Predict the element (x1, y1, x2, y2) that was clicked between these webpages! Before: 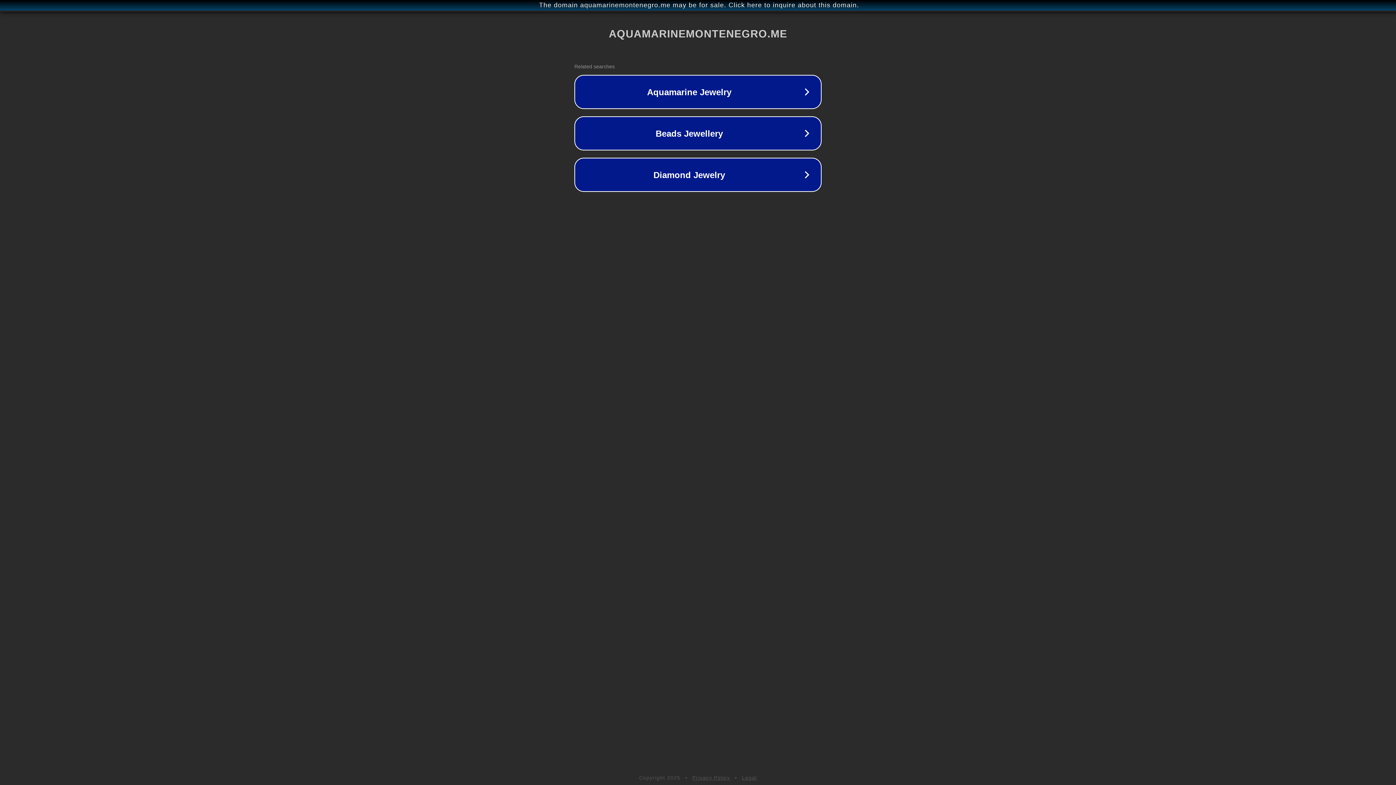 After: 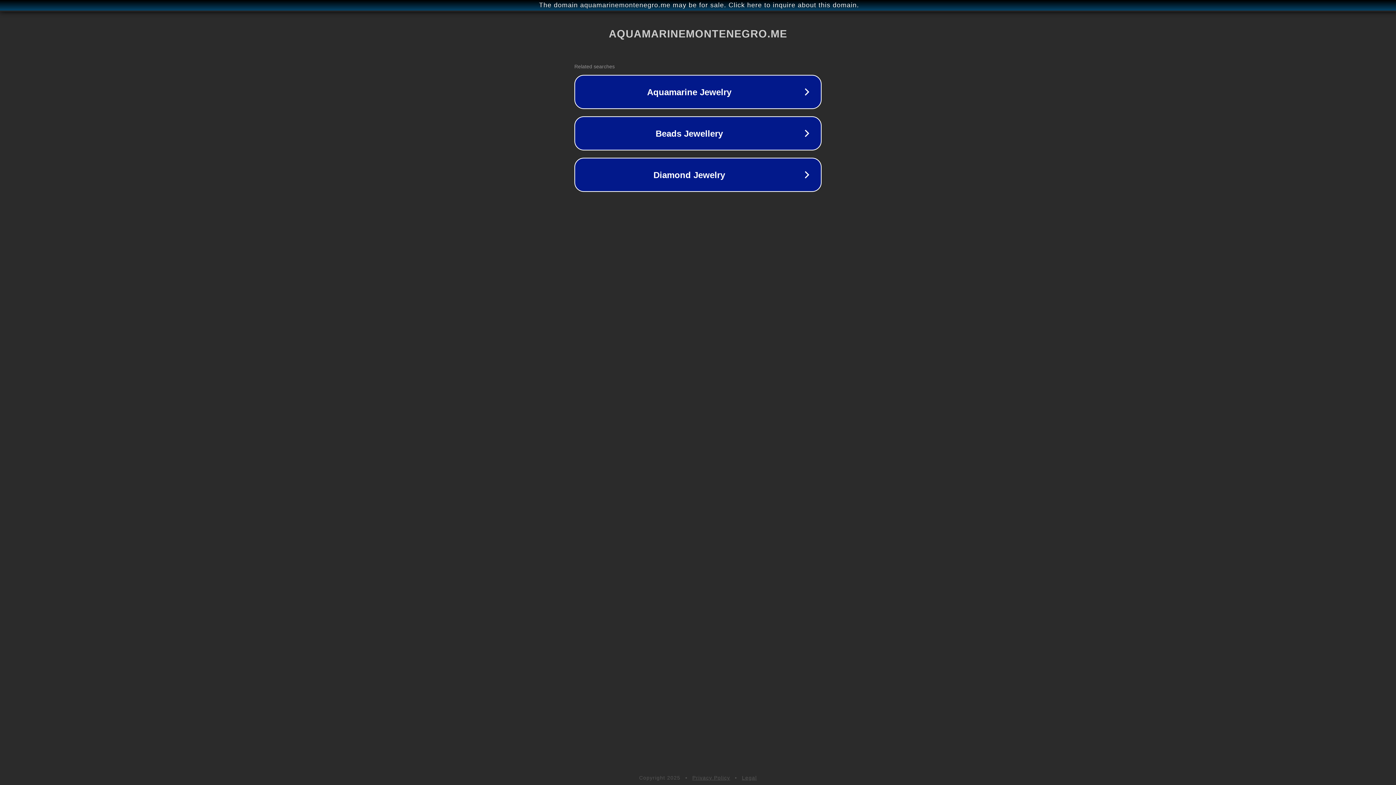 Action: label: Privacy Policy bbox: (692, 775, 730, 781)